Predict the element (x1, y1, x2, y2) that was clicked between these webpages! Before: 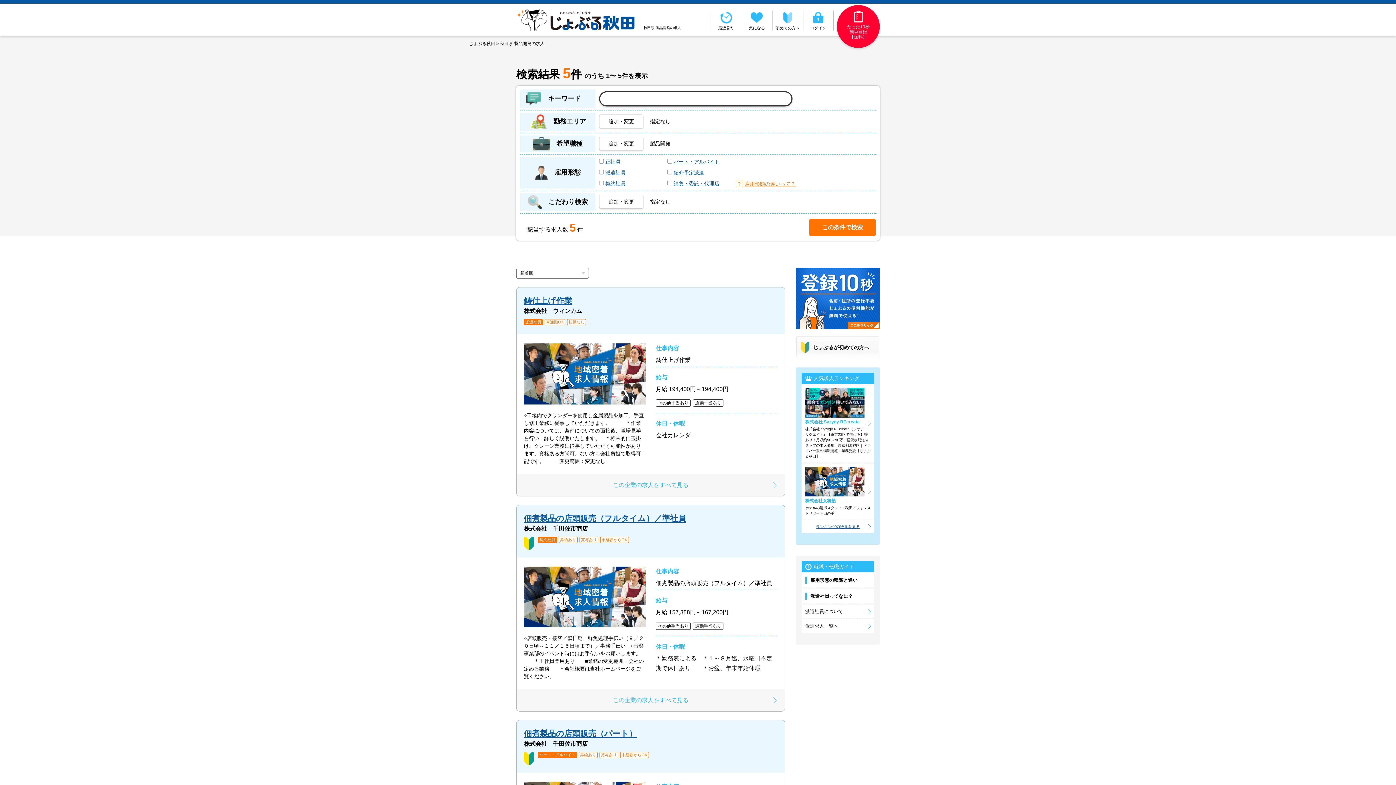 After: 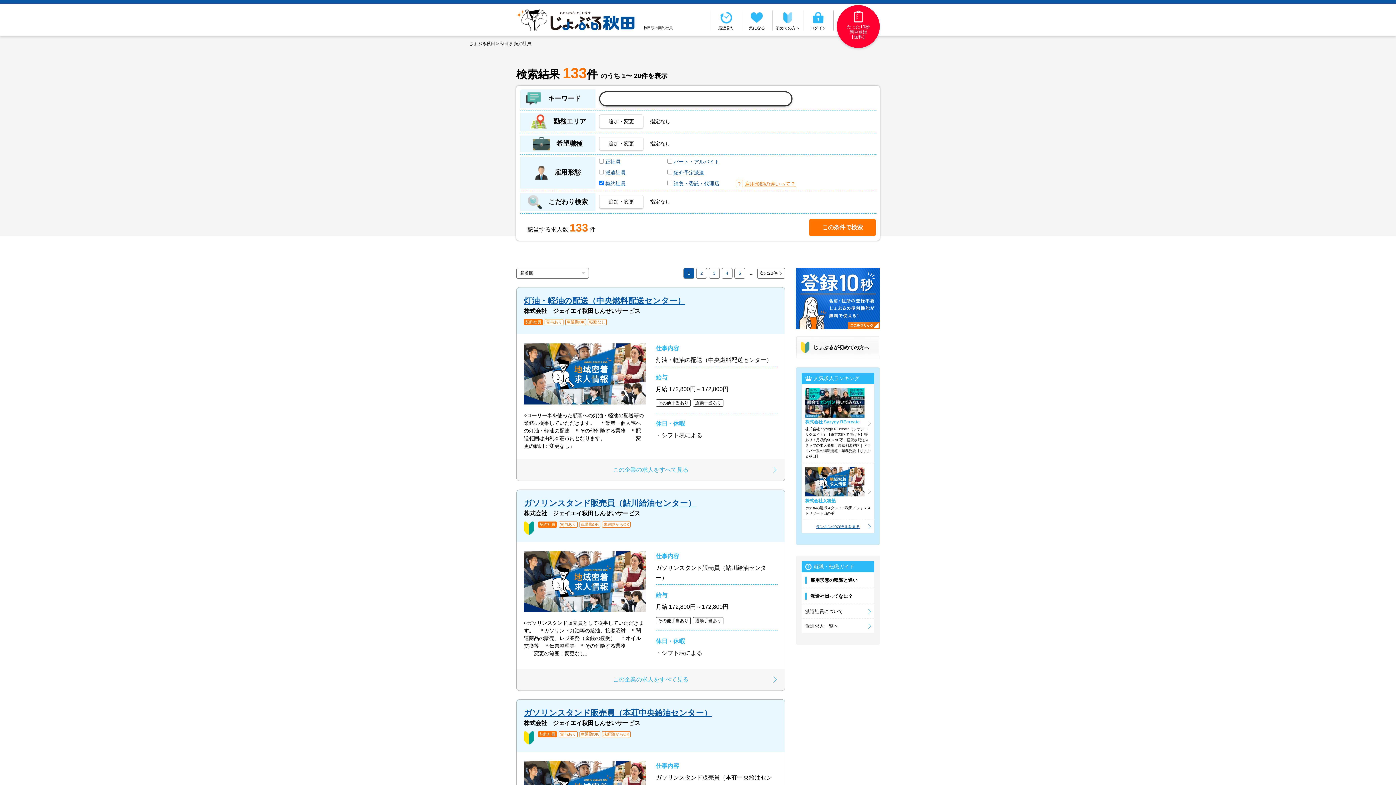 Action: bbox: (605, 180, 625, 186) label: 契約社員